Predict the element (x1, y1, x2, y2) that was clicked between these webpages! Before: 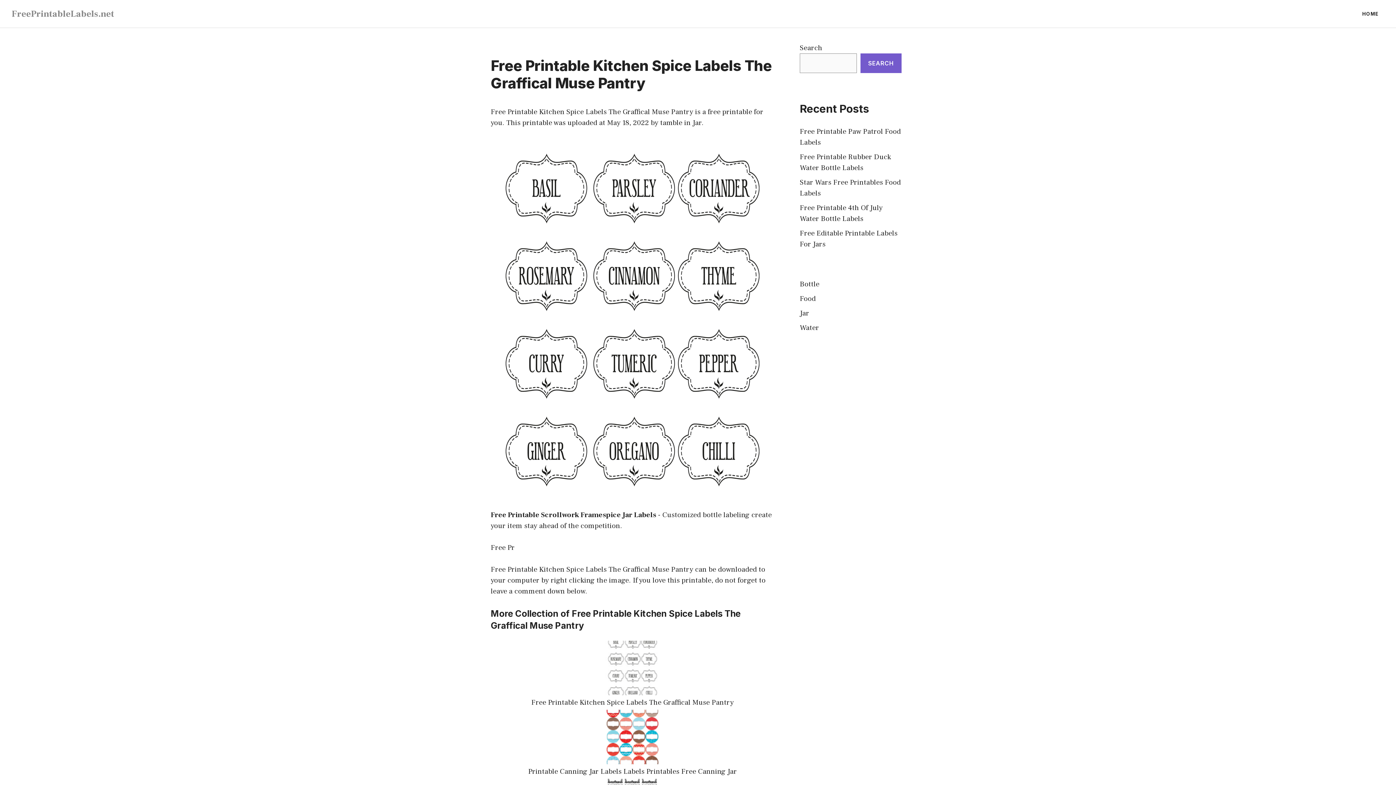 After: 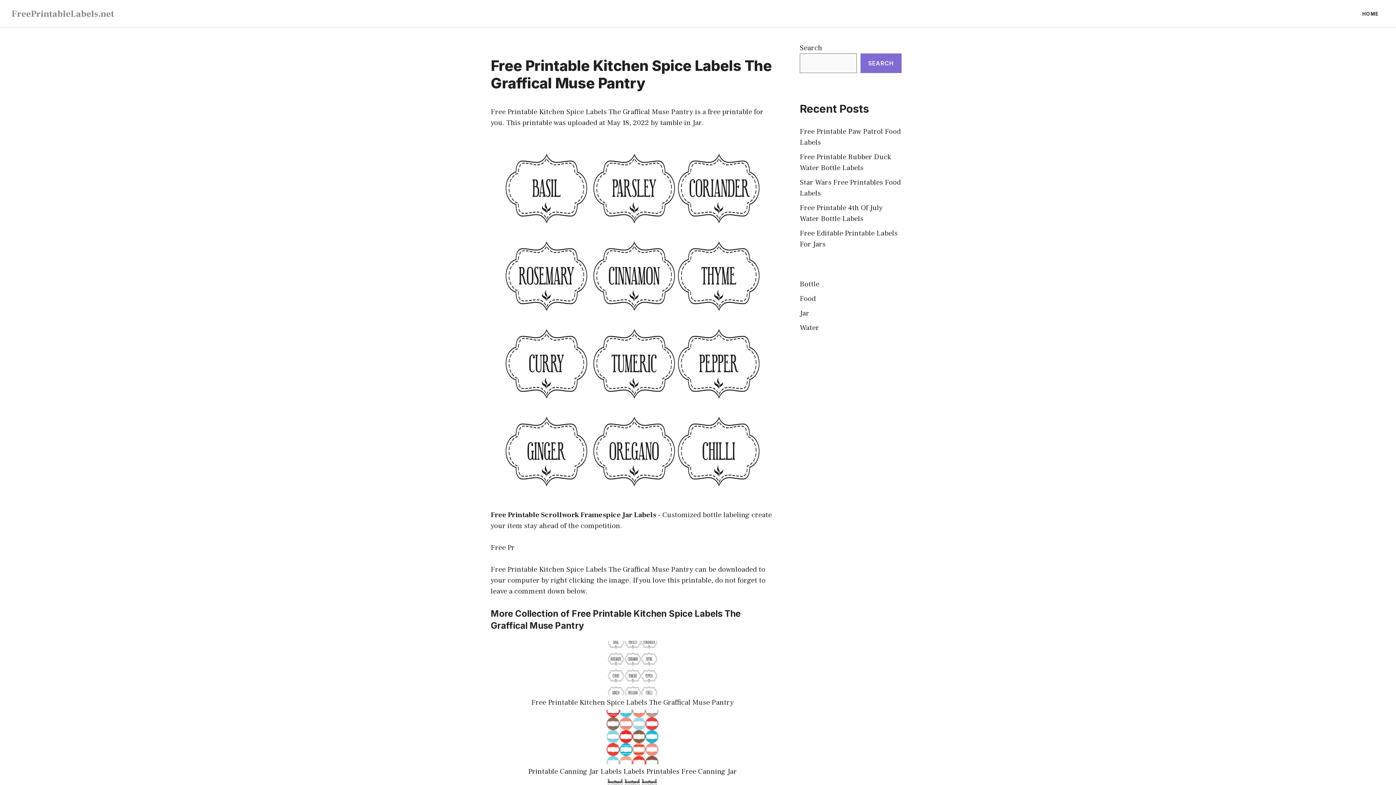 Action: label: Search bbox: (860, 53, 901, 73)